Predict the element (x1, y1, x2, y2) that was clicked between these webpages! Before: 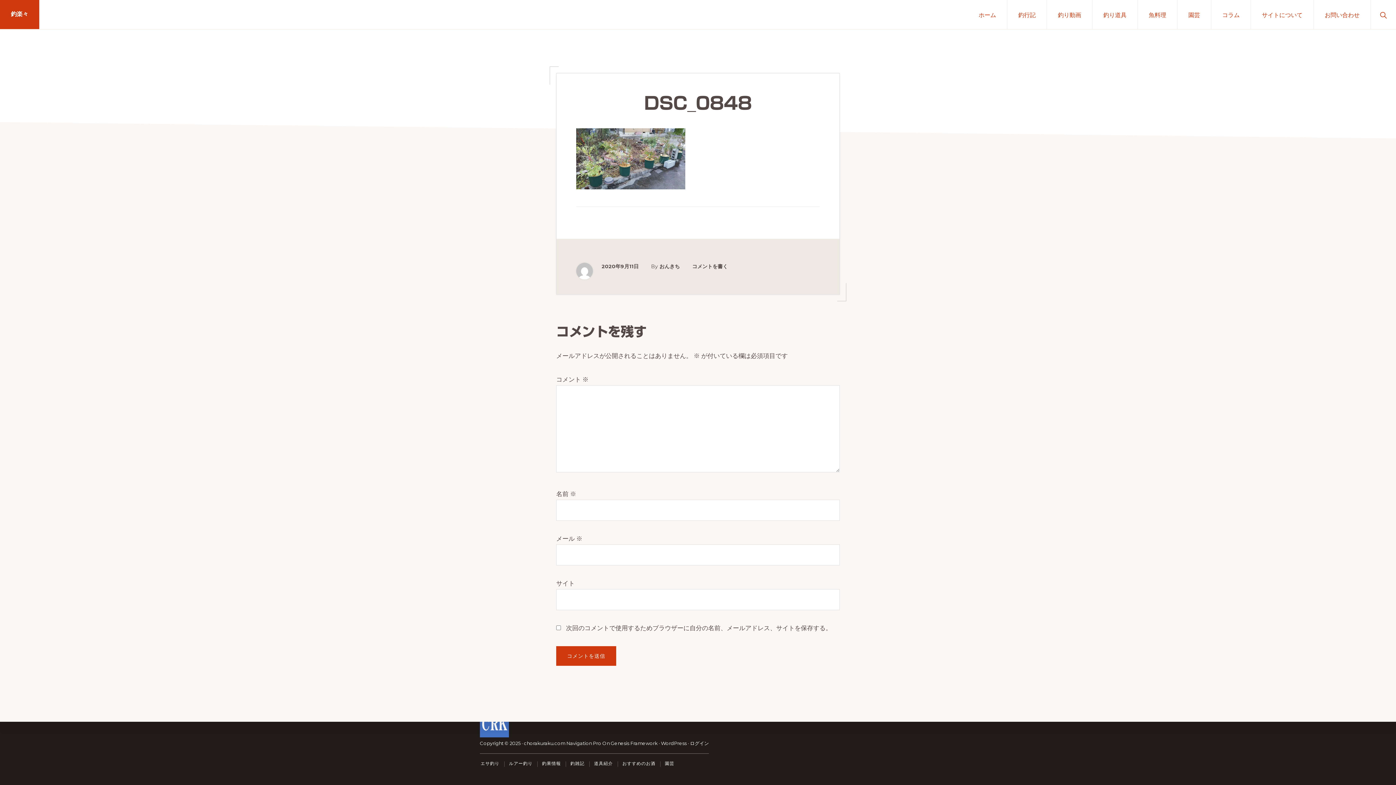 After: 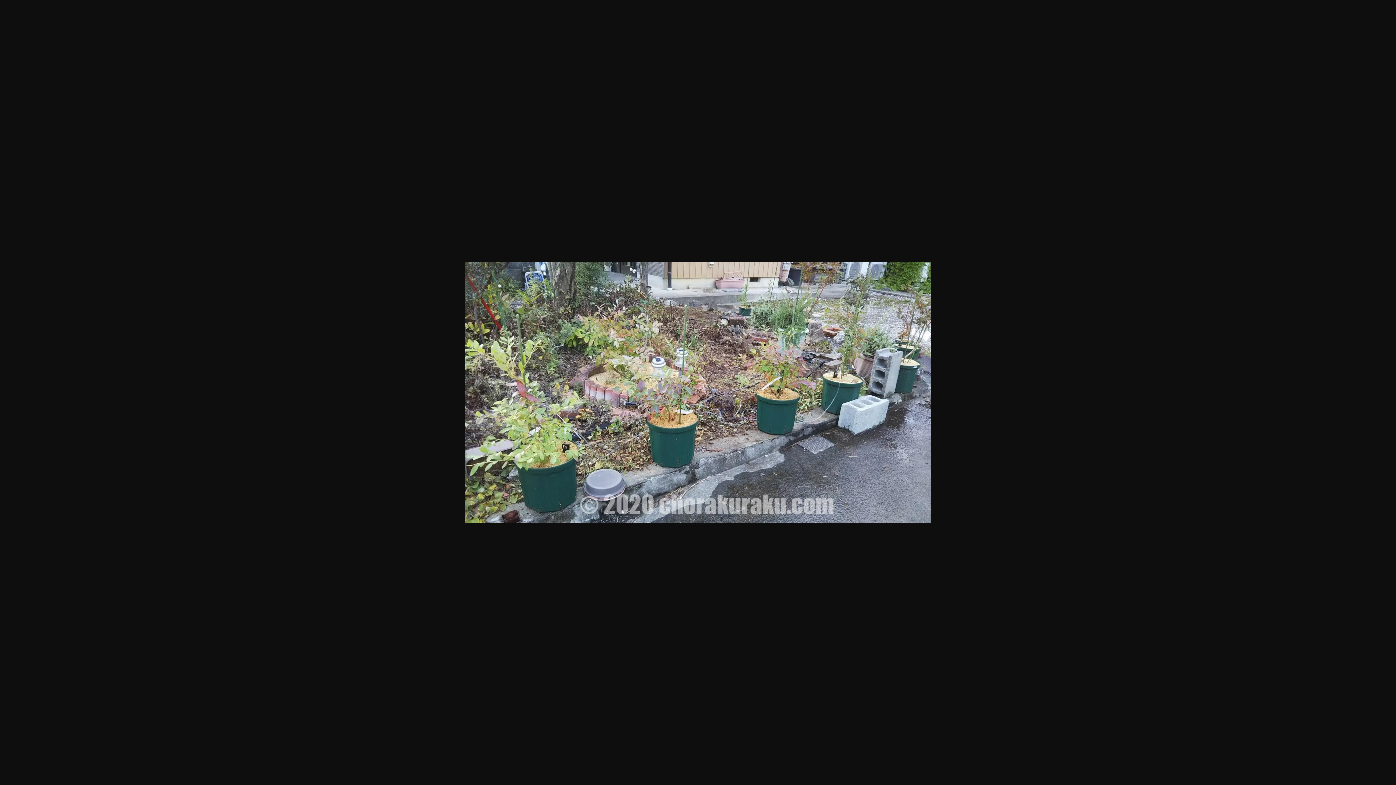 Action: bbox: (576, 182, 685, 191)